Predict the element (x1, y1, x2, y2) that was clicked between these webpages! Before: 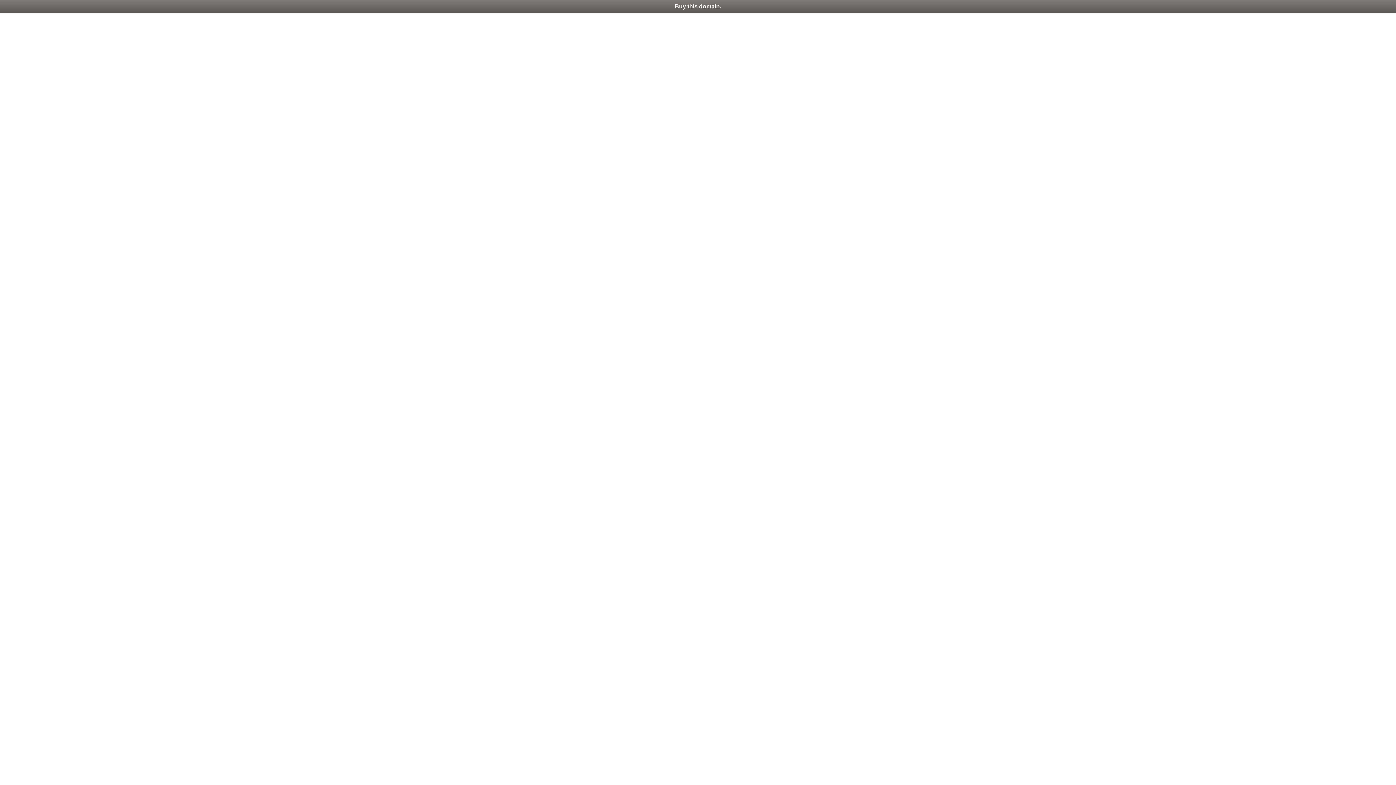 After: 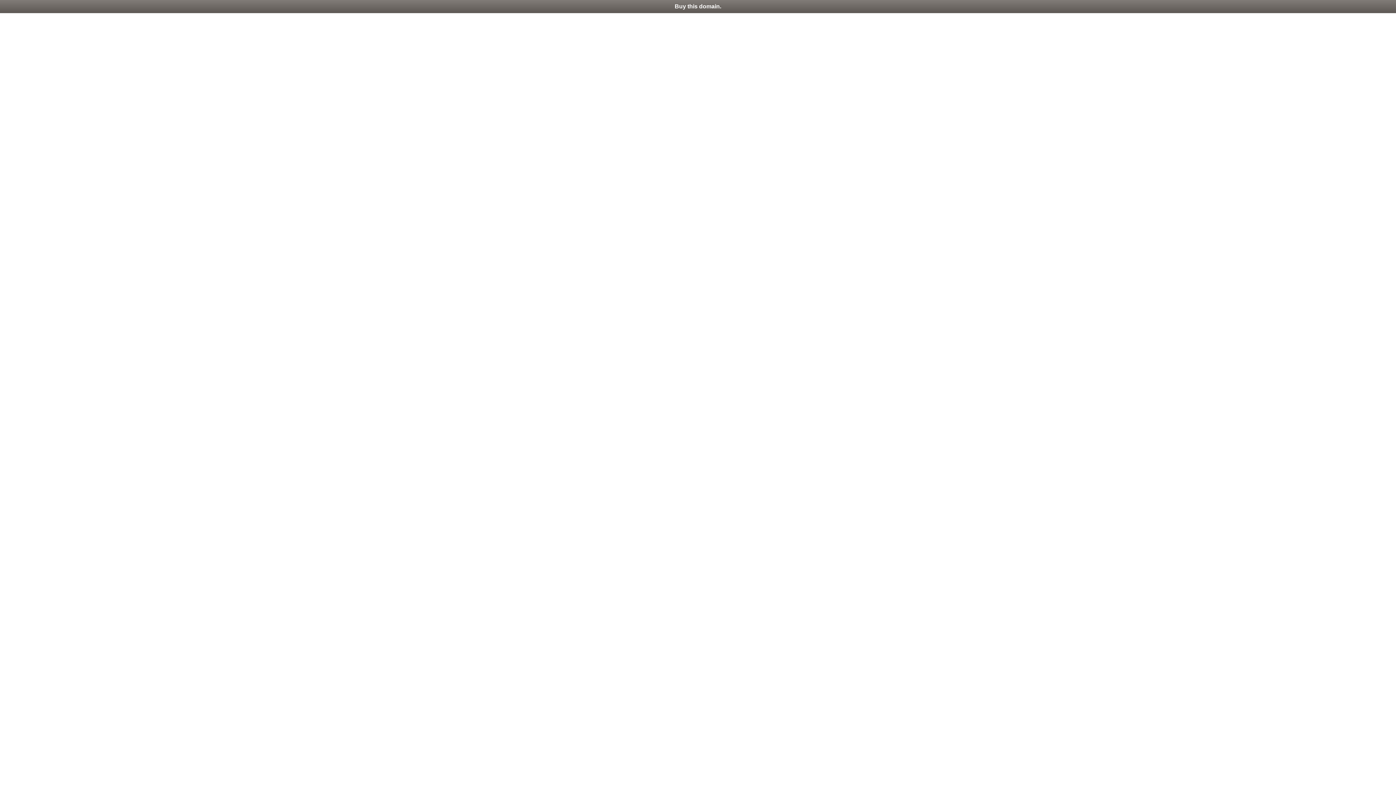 Action: label: Buy this domain. bbox: (0, 0, 1396, 13)